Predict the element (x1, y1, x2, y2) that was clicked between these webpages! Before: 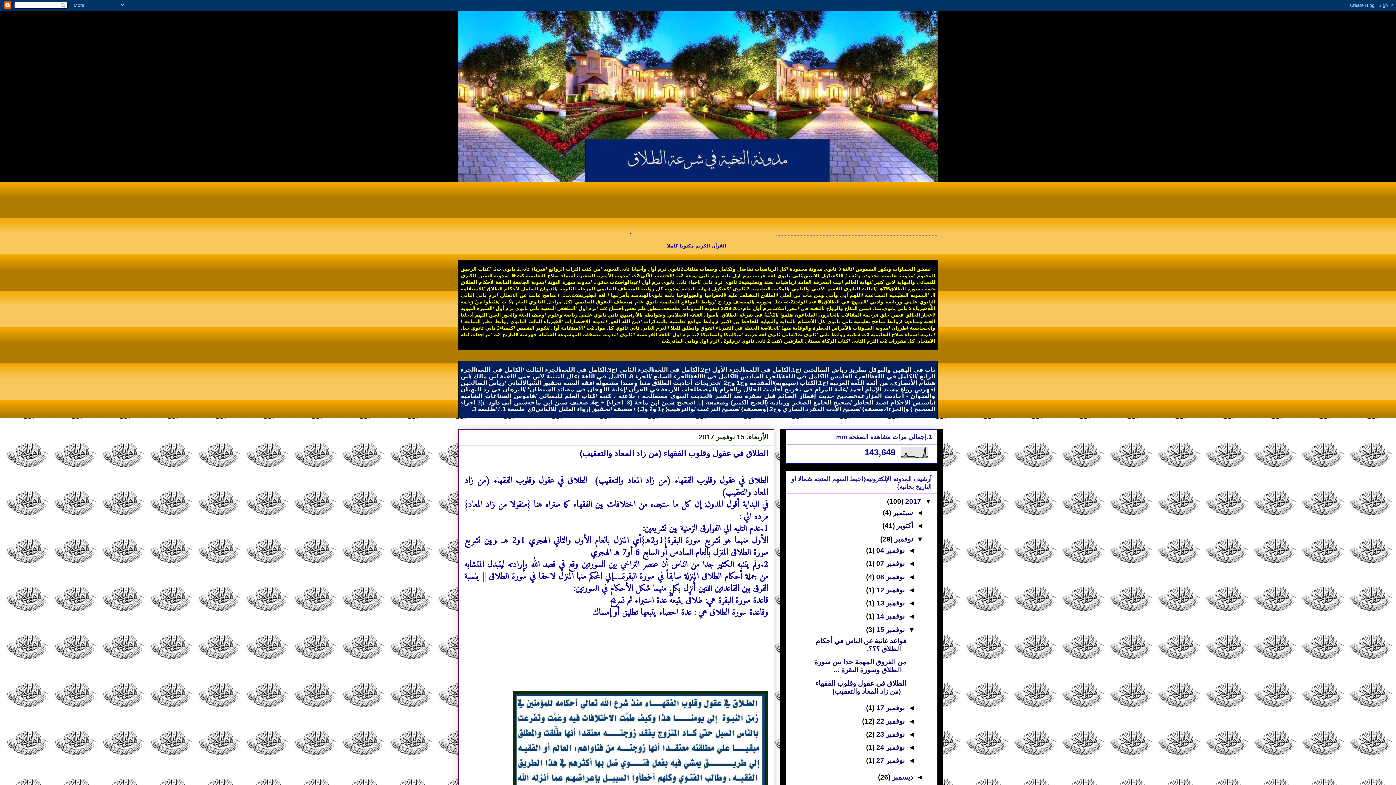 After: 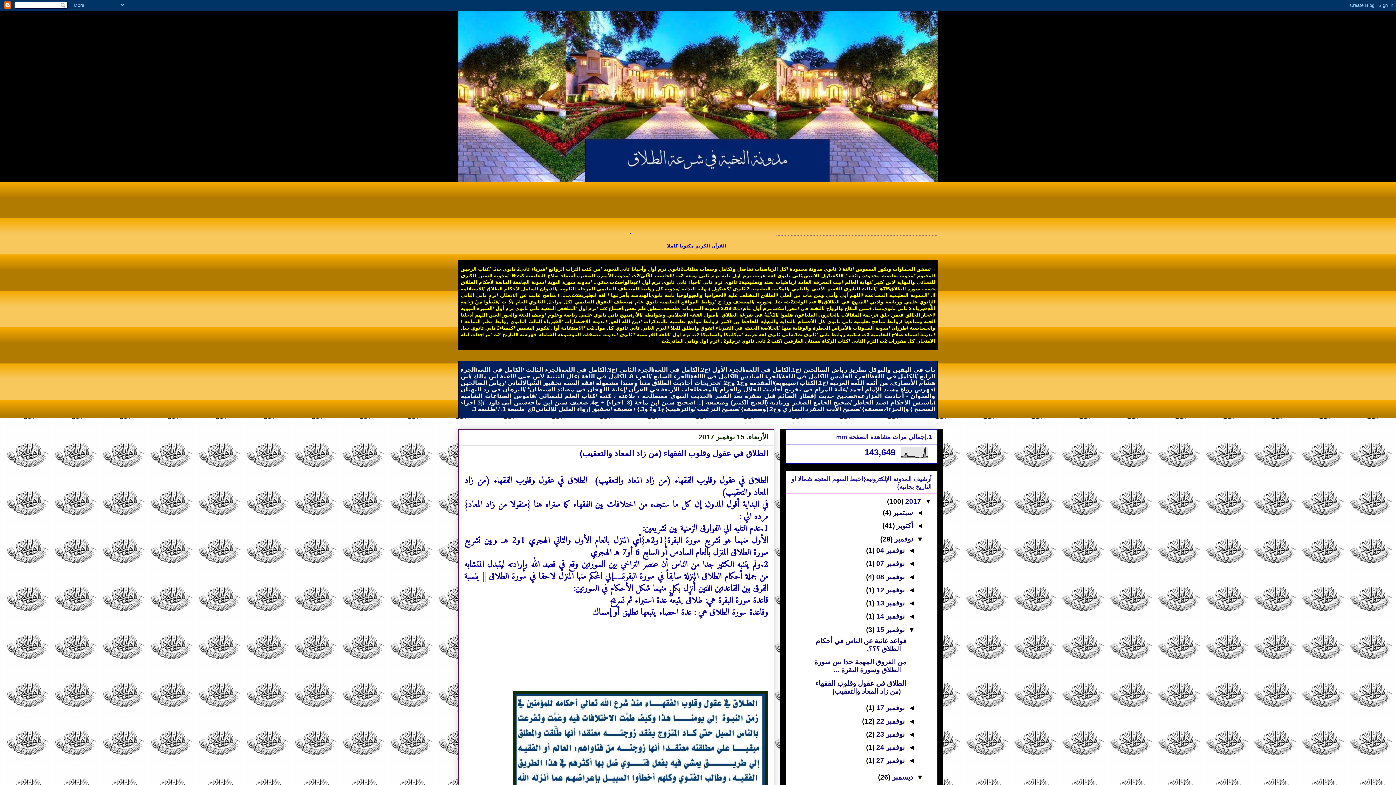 Action: label: ◄   bbox: (913, 773, 923, 781)